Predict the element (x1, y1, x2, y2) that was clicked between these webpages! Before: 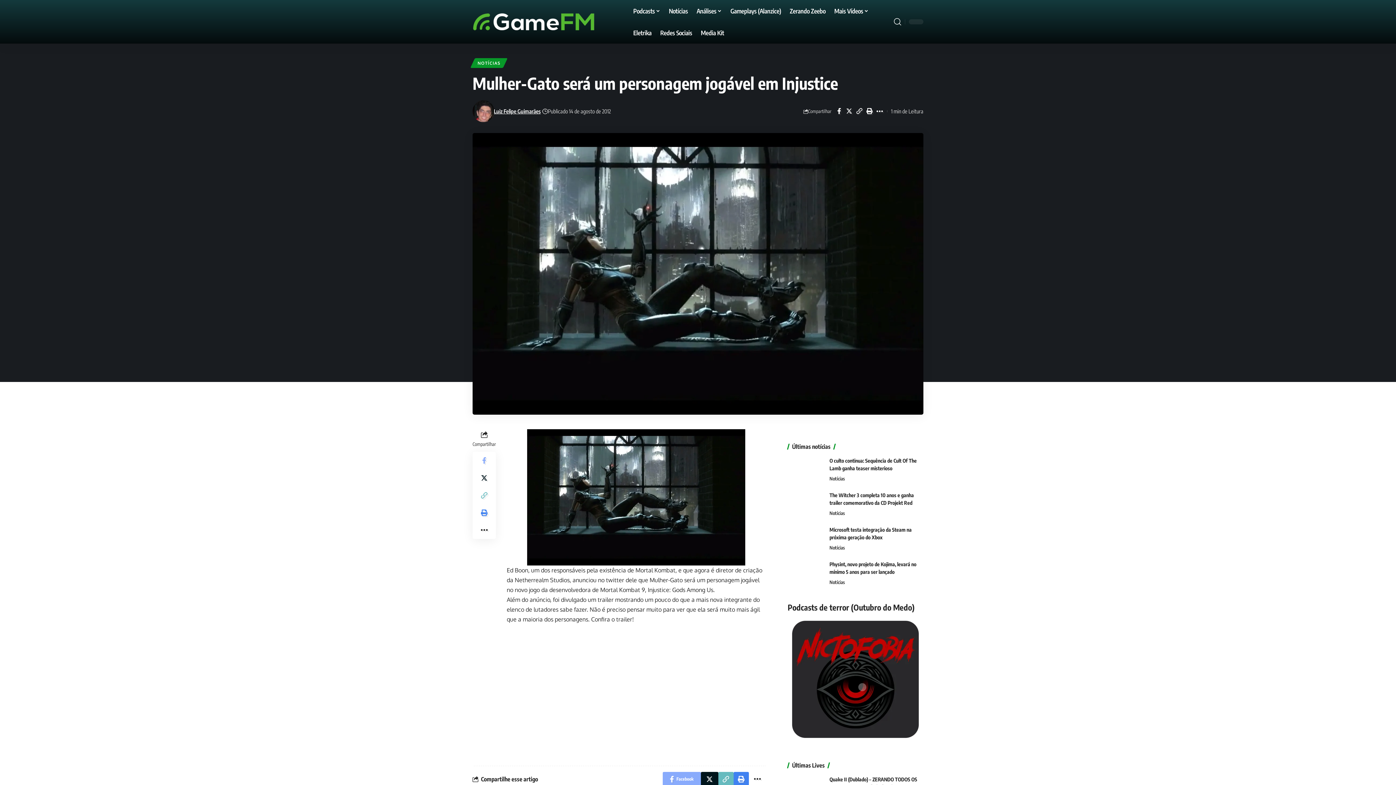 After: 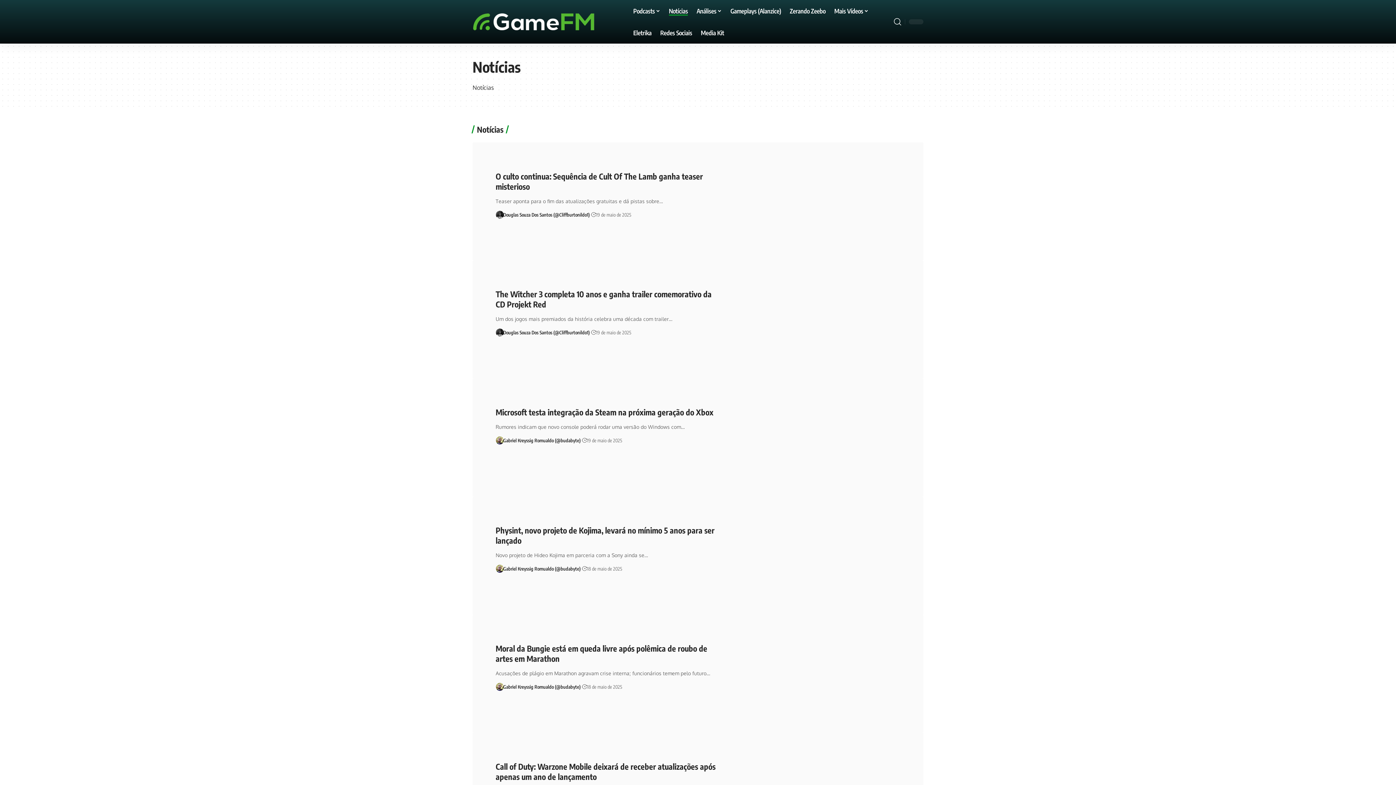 Action: label: Notícias bbox: (664, 0, 692, 21)